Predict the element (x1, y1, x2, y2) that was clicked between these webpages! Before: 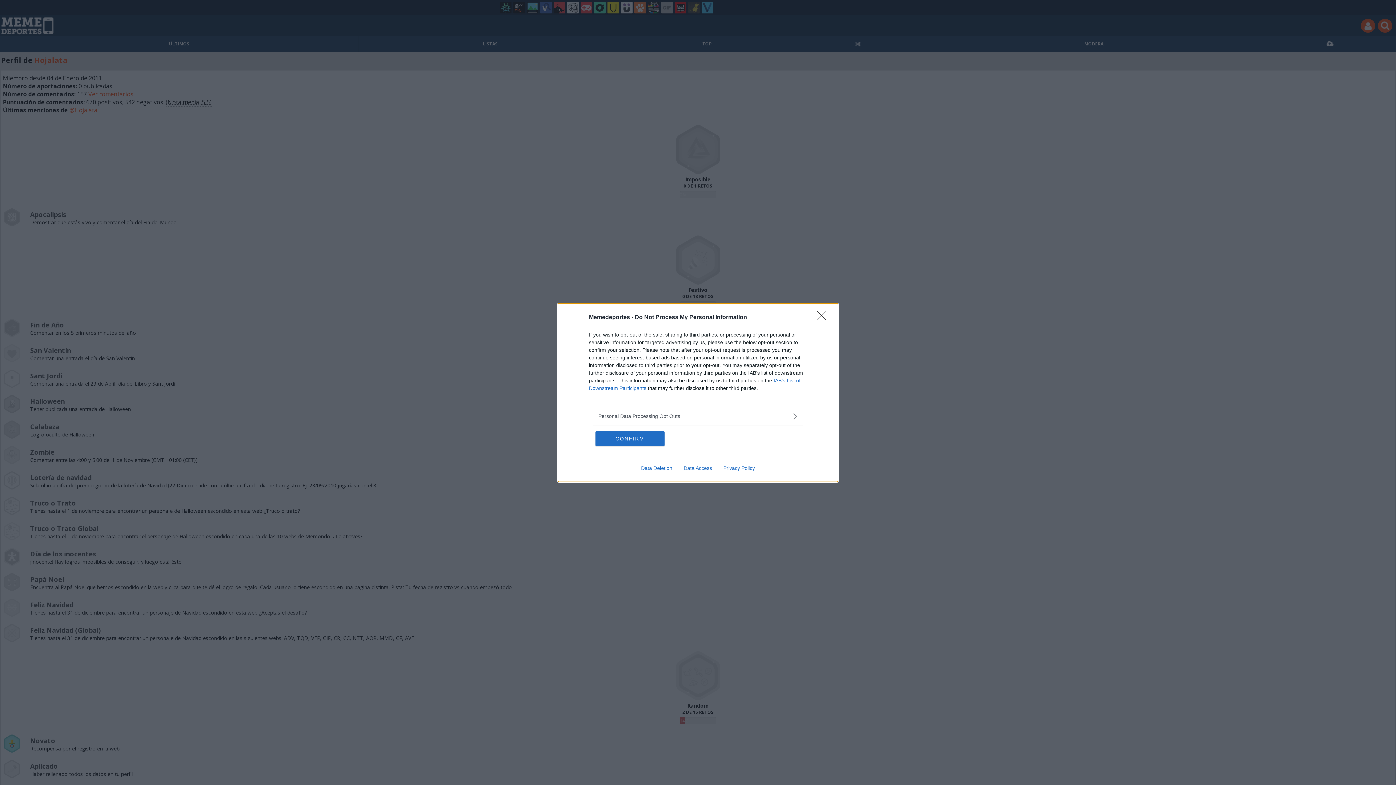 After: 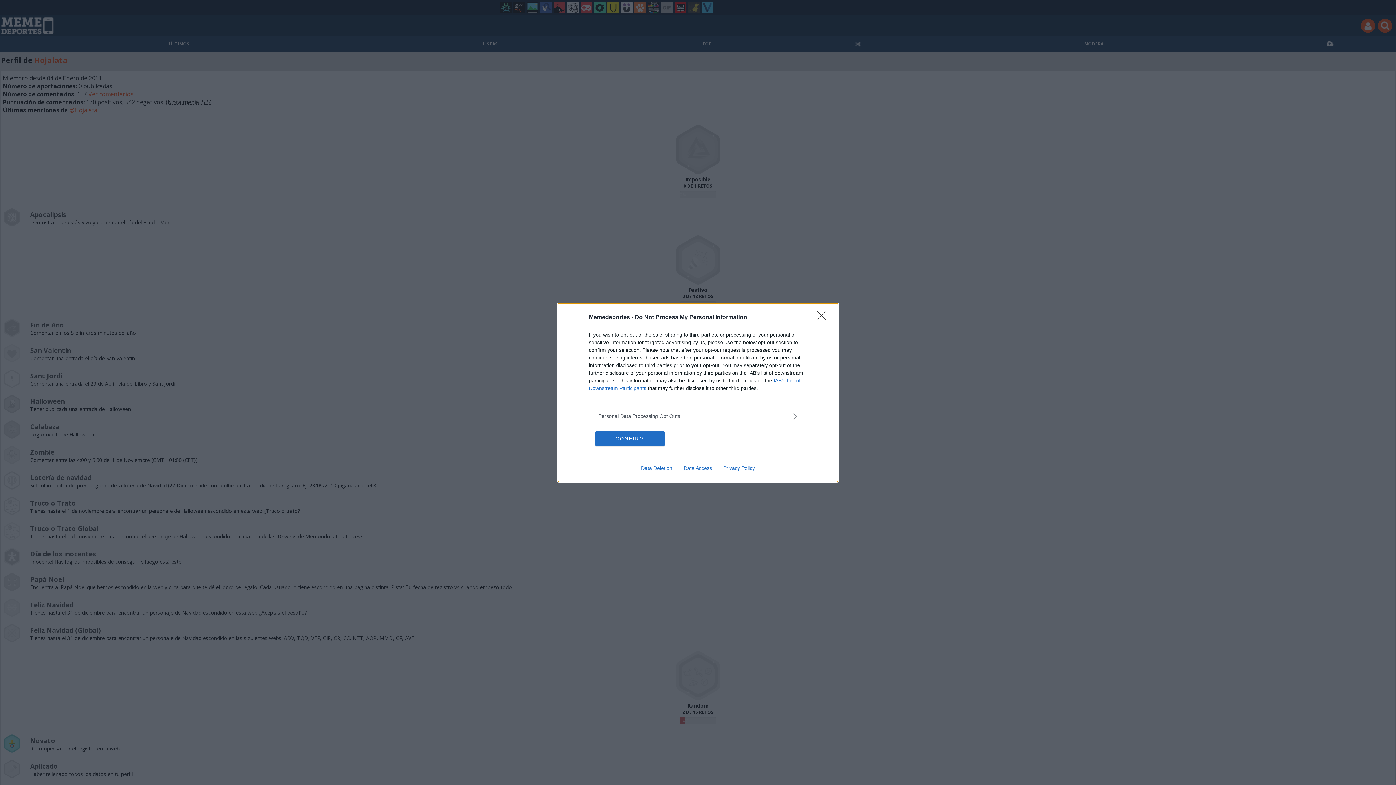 Action: label: Data Deletion bbox: (635, 465, 678, 471)